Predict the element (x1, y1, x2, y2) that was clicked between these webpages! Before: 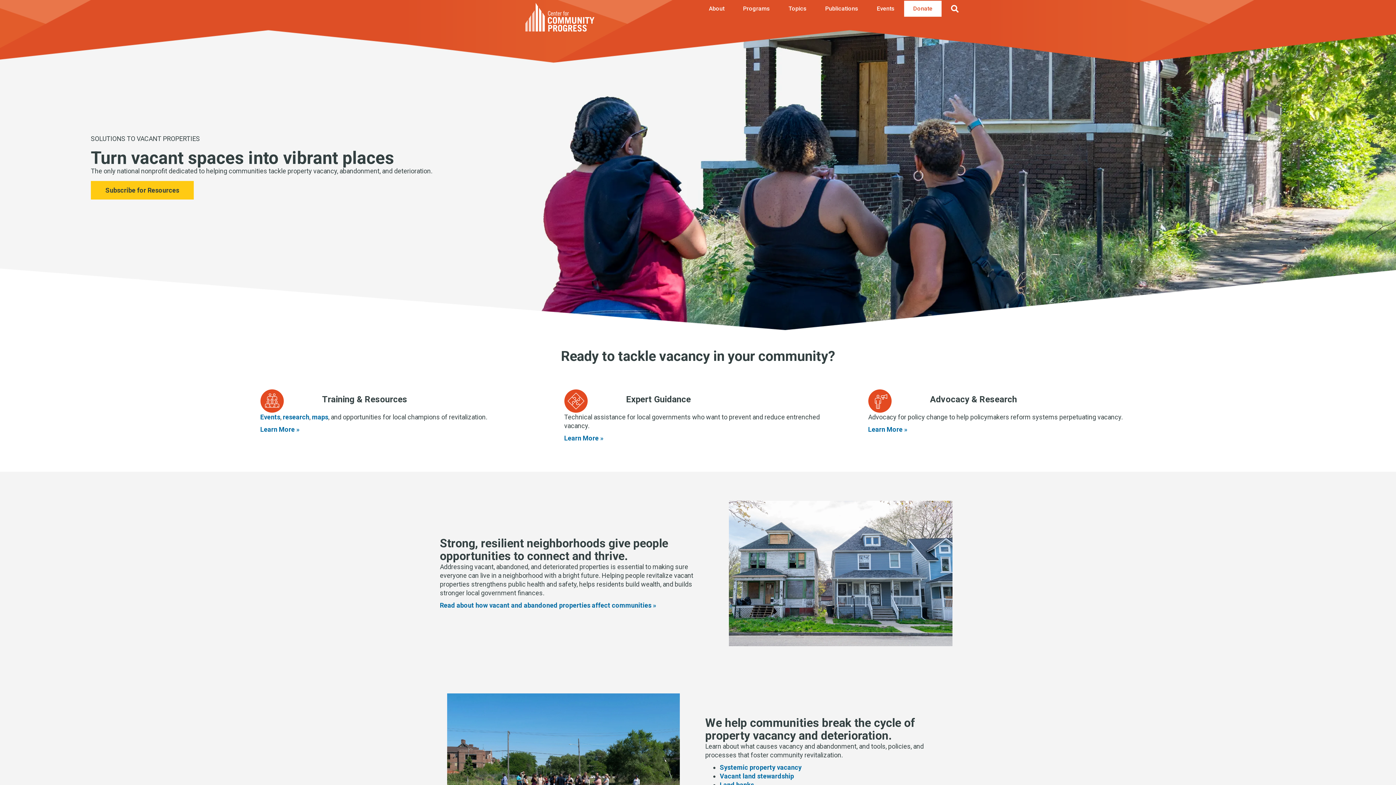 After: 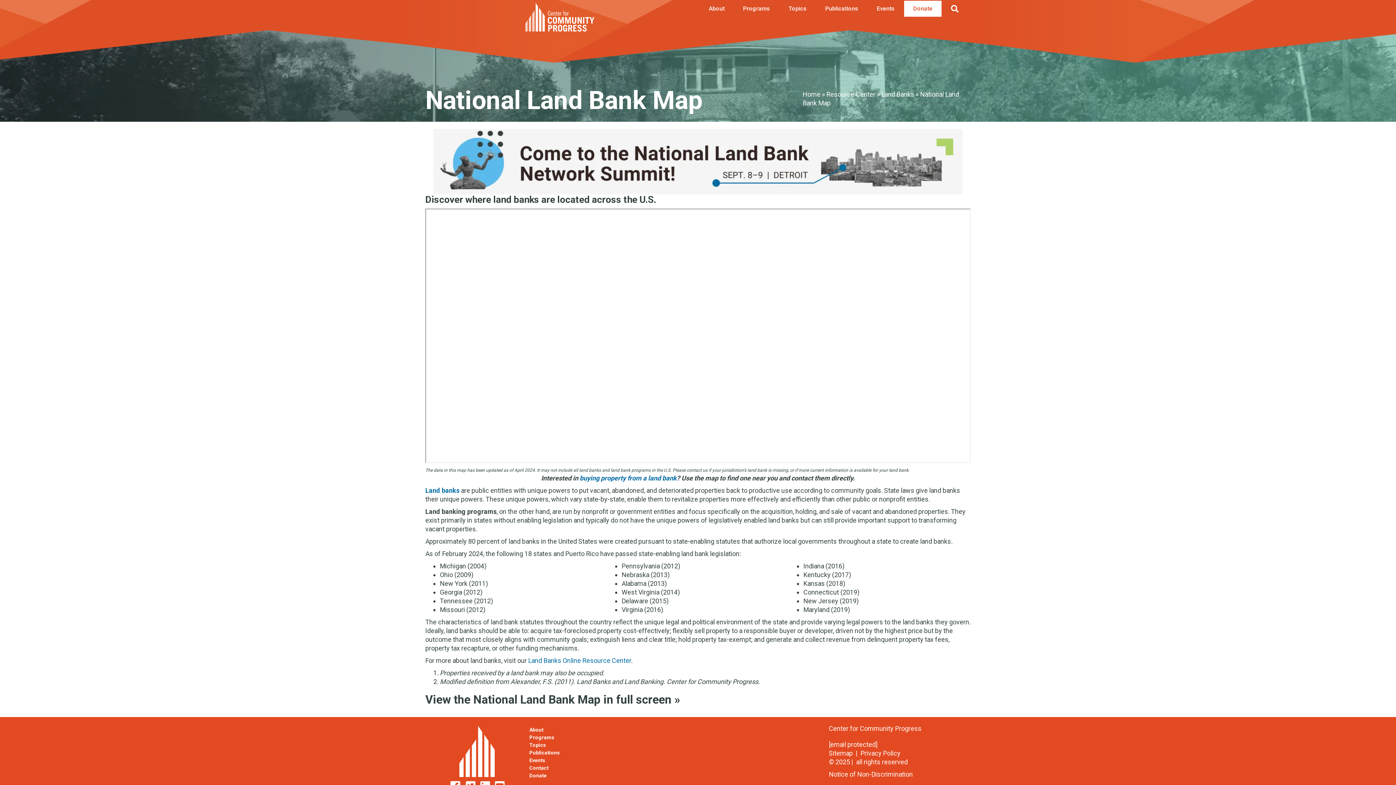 Action: bbox: (312, 413, 328, 421) label: maps